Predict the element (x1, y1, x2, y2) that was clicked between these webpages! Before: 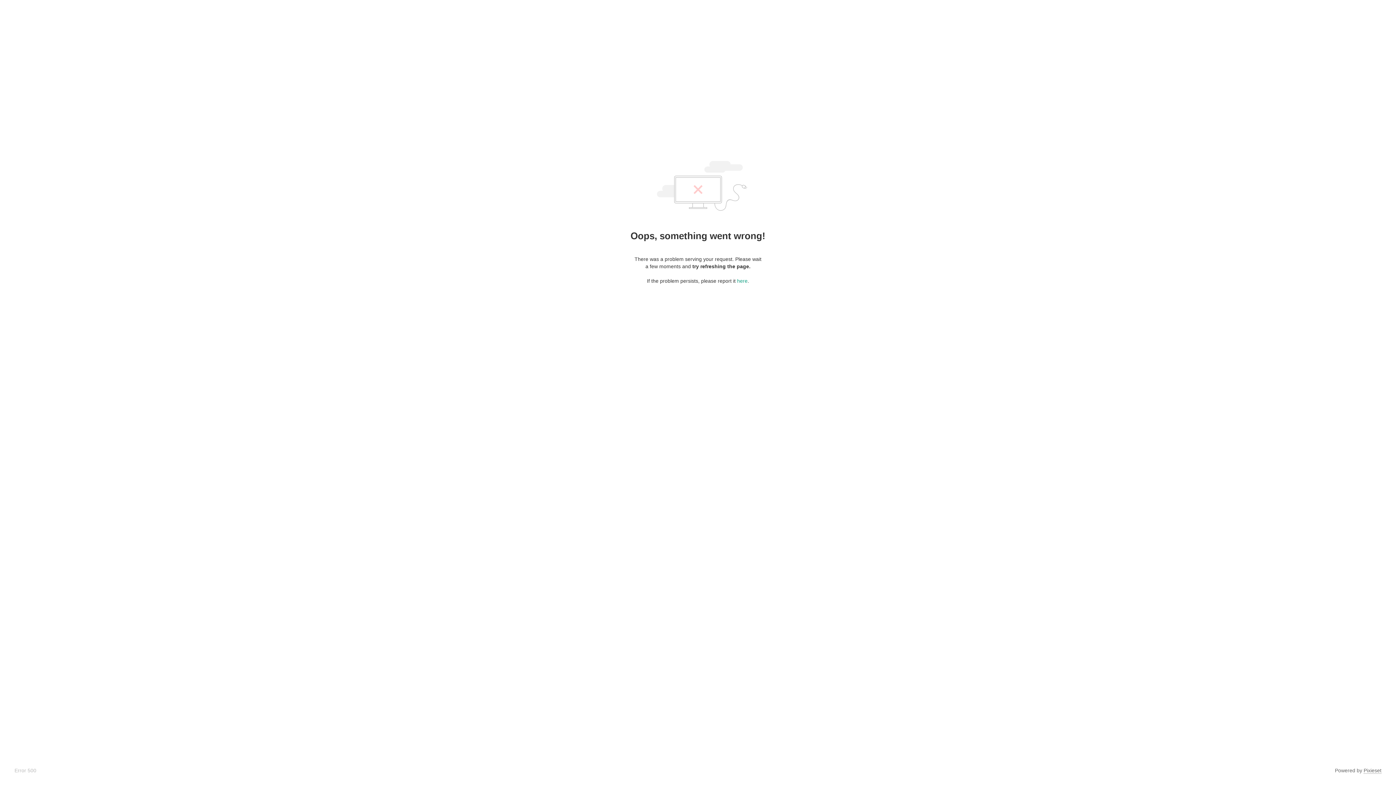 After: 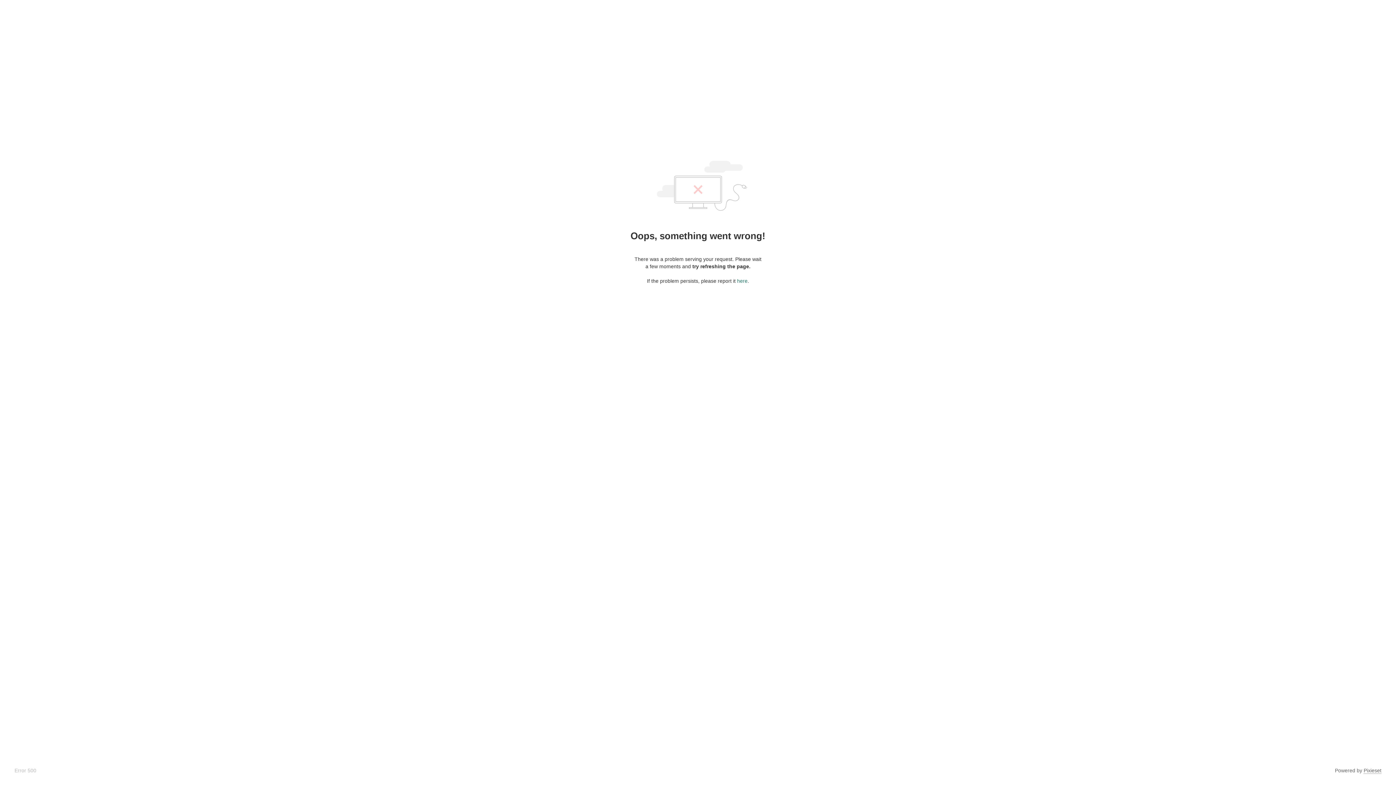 Action: bbox: (737, 278, 747, 284) label: here